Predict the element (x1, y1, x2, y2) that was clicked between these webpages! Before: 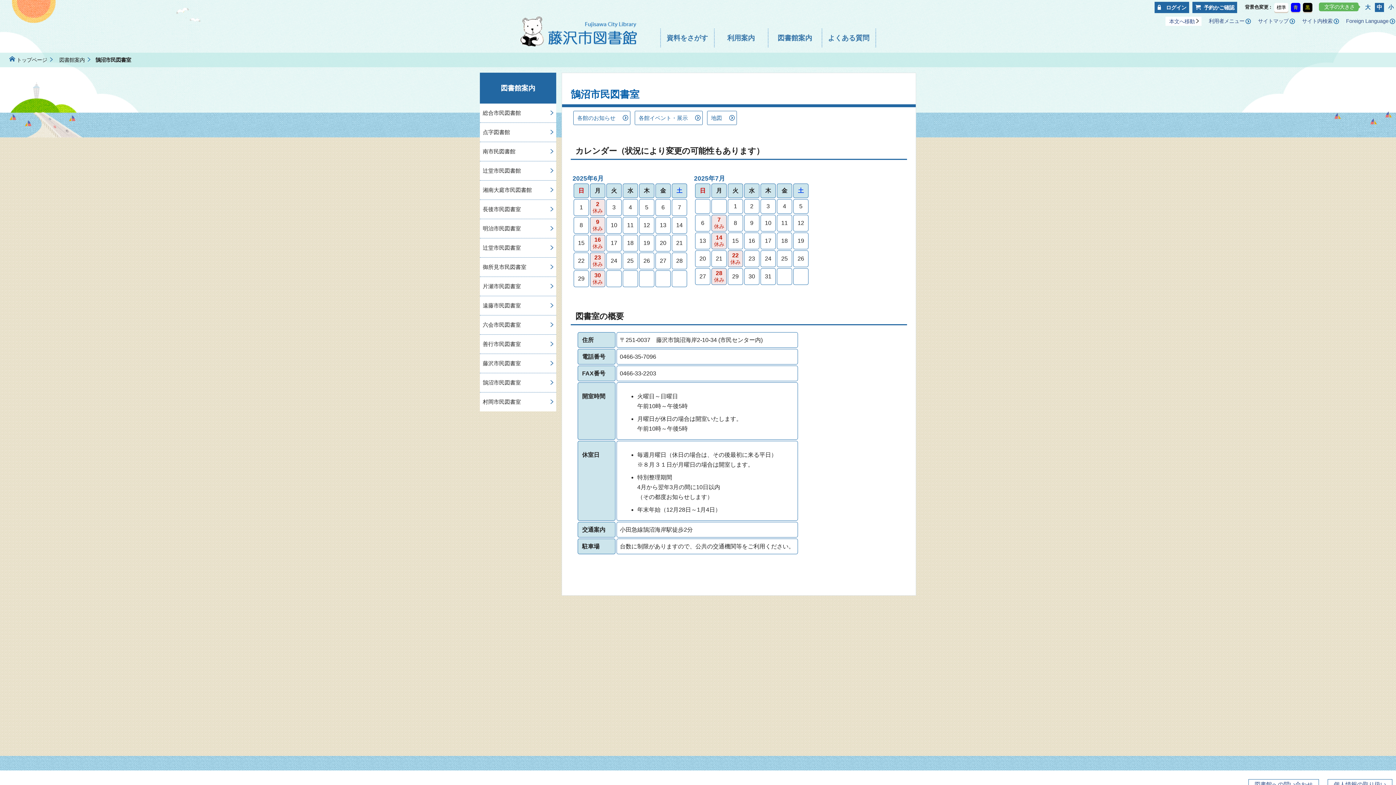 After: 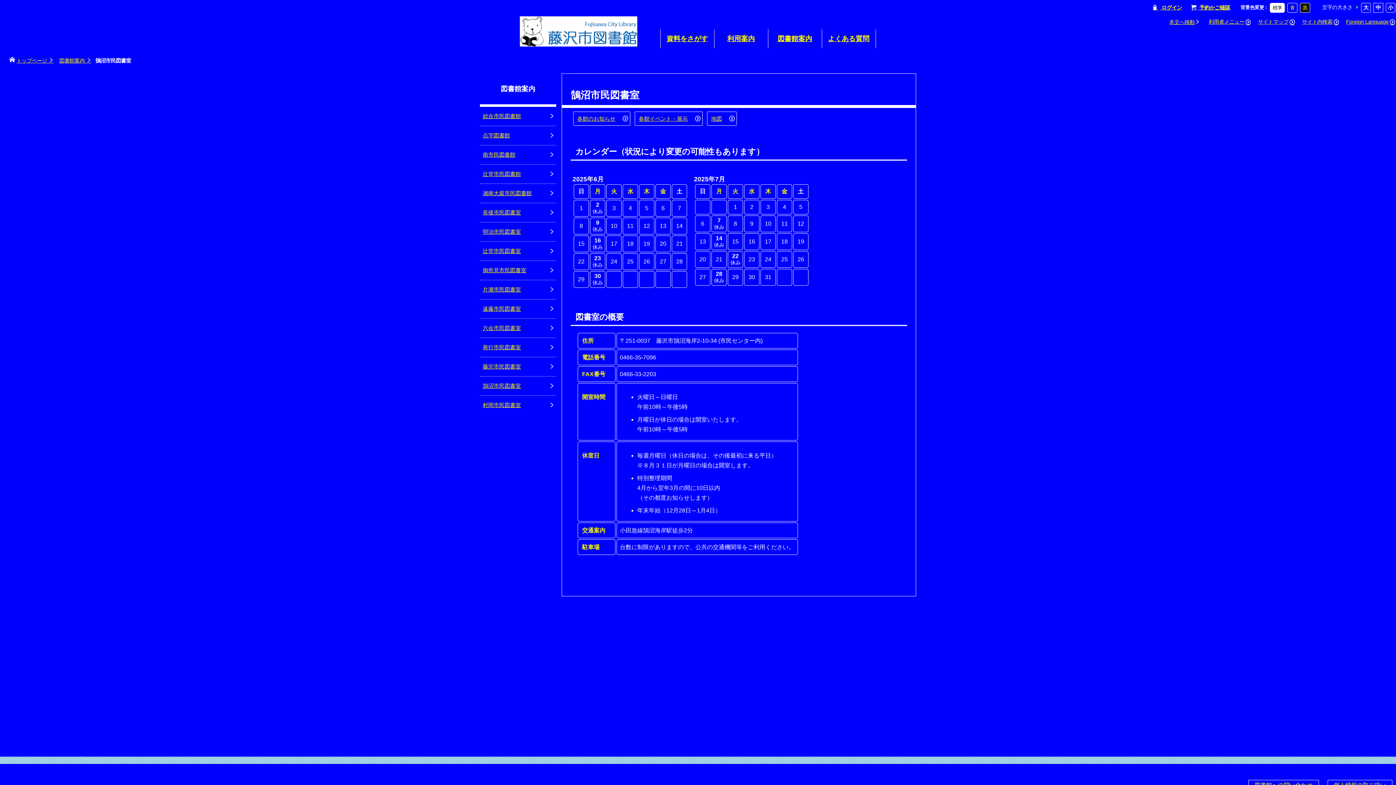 Action: bbox: (1291, 3, 1300, 12) label: 青